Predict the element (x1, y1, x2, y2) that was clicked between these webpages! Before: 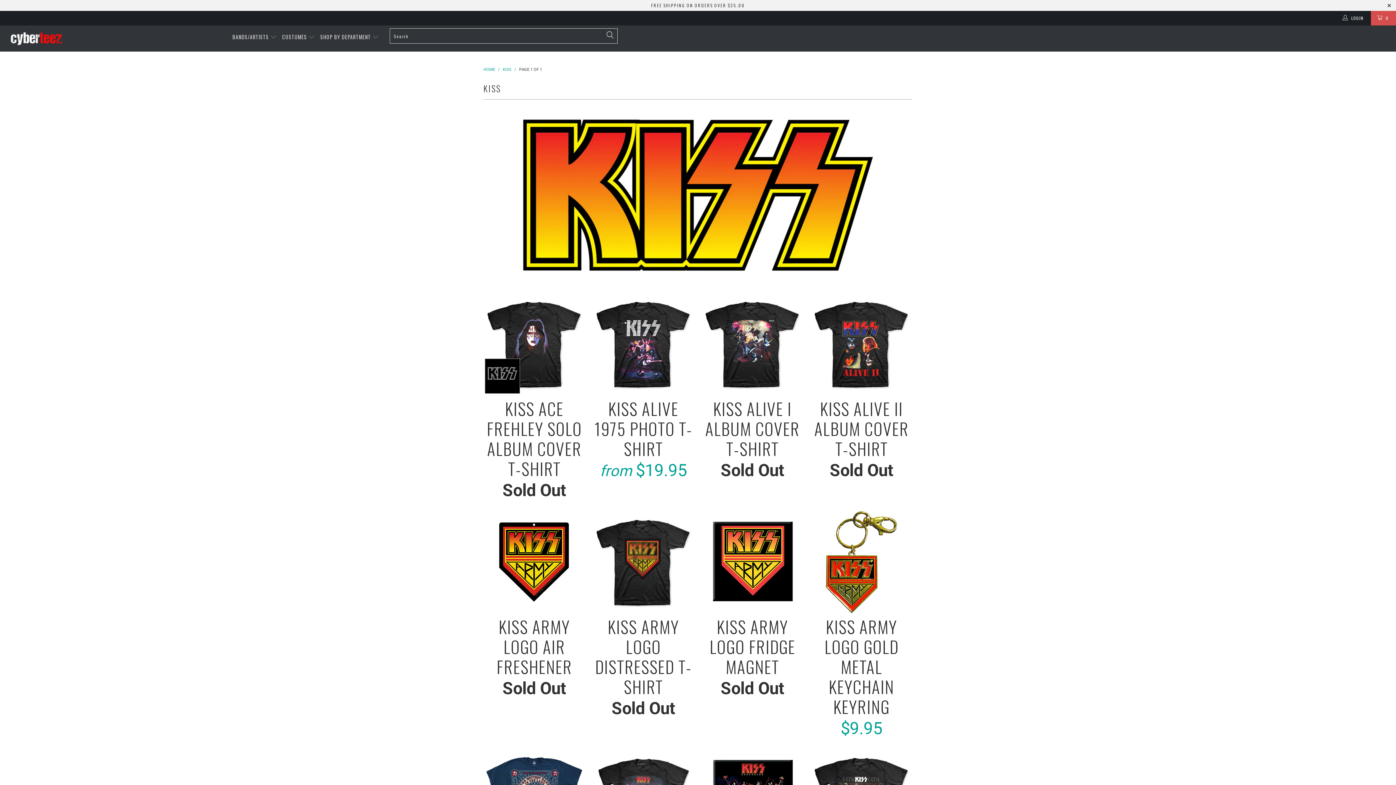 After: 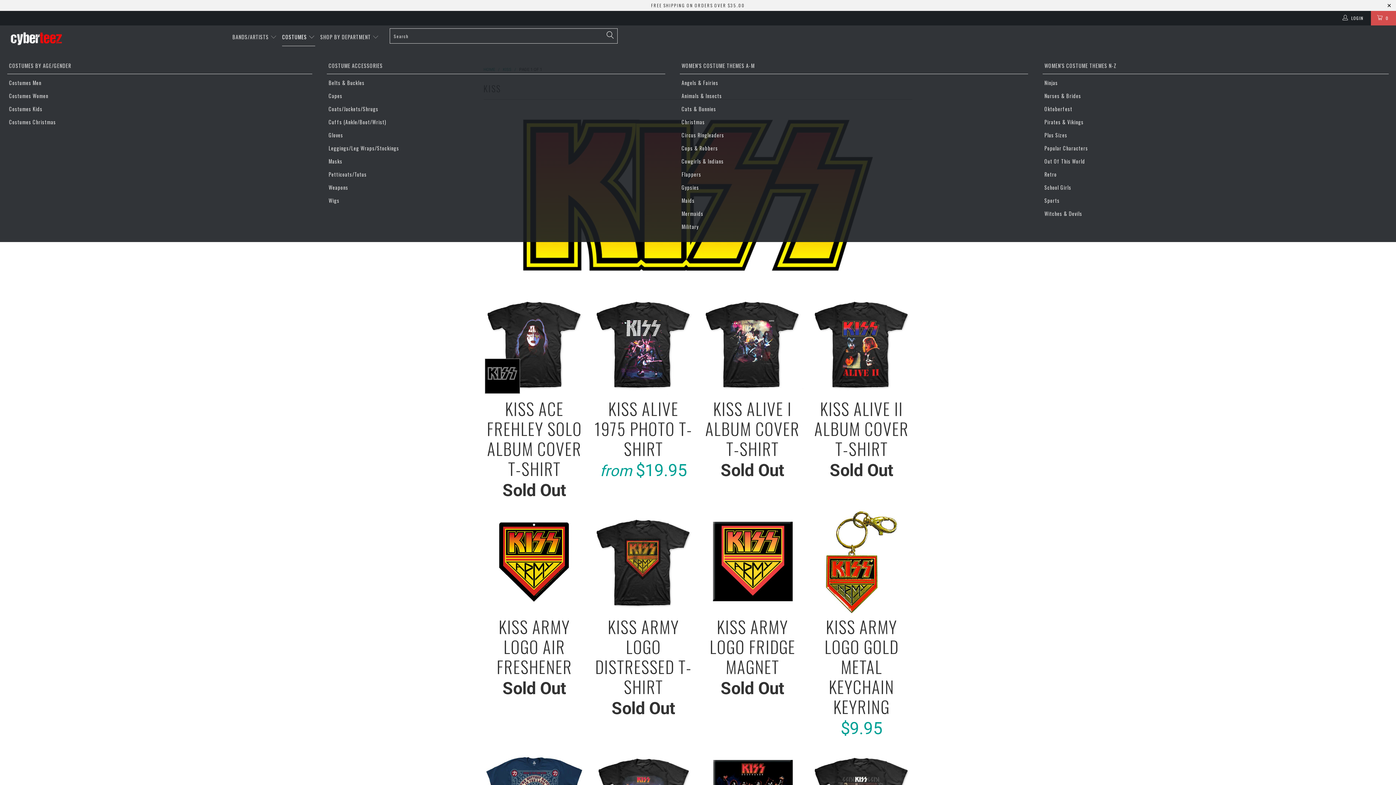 Action: label: COSTUMES  bbox: (282, 28, 315, 46)